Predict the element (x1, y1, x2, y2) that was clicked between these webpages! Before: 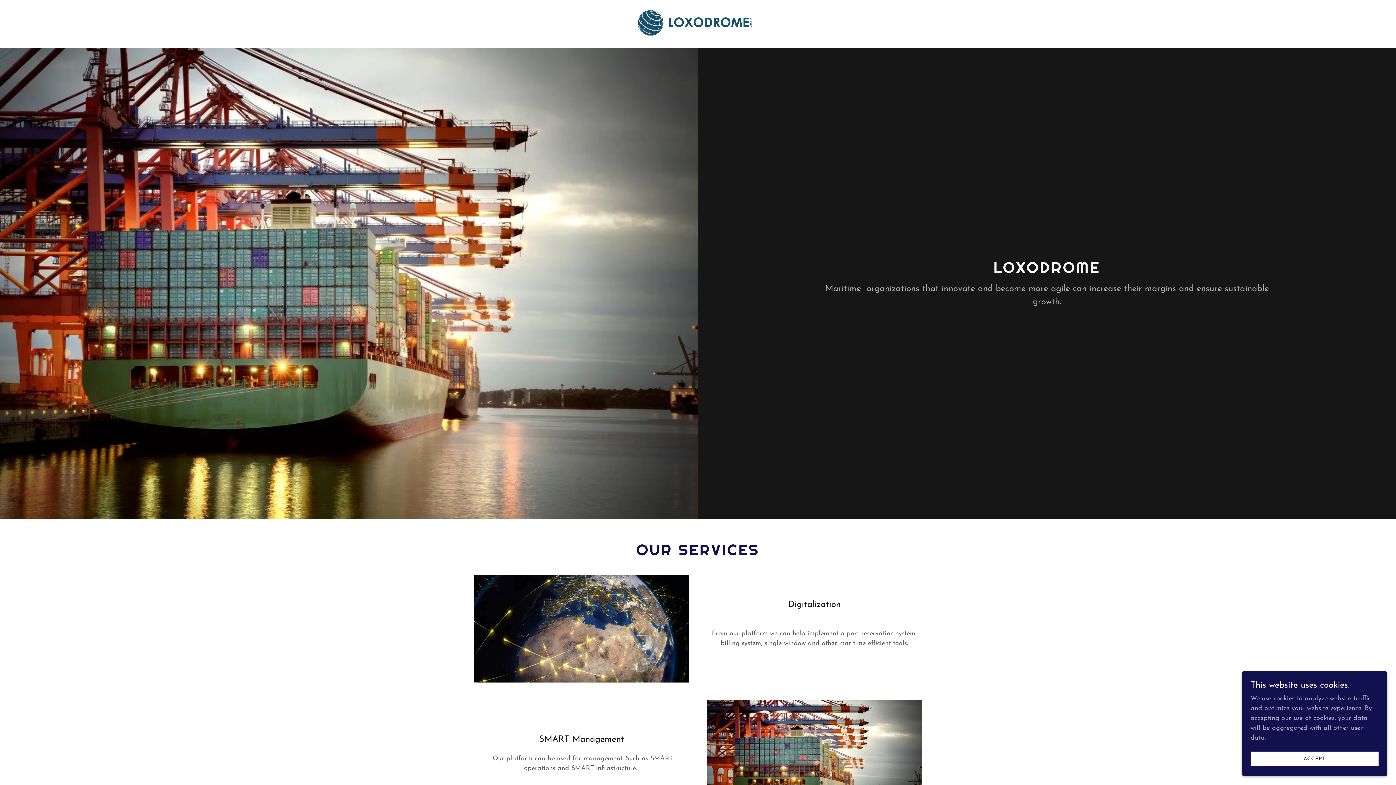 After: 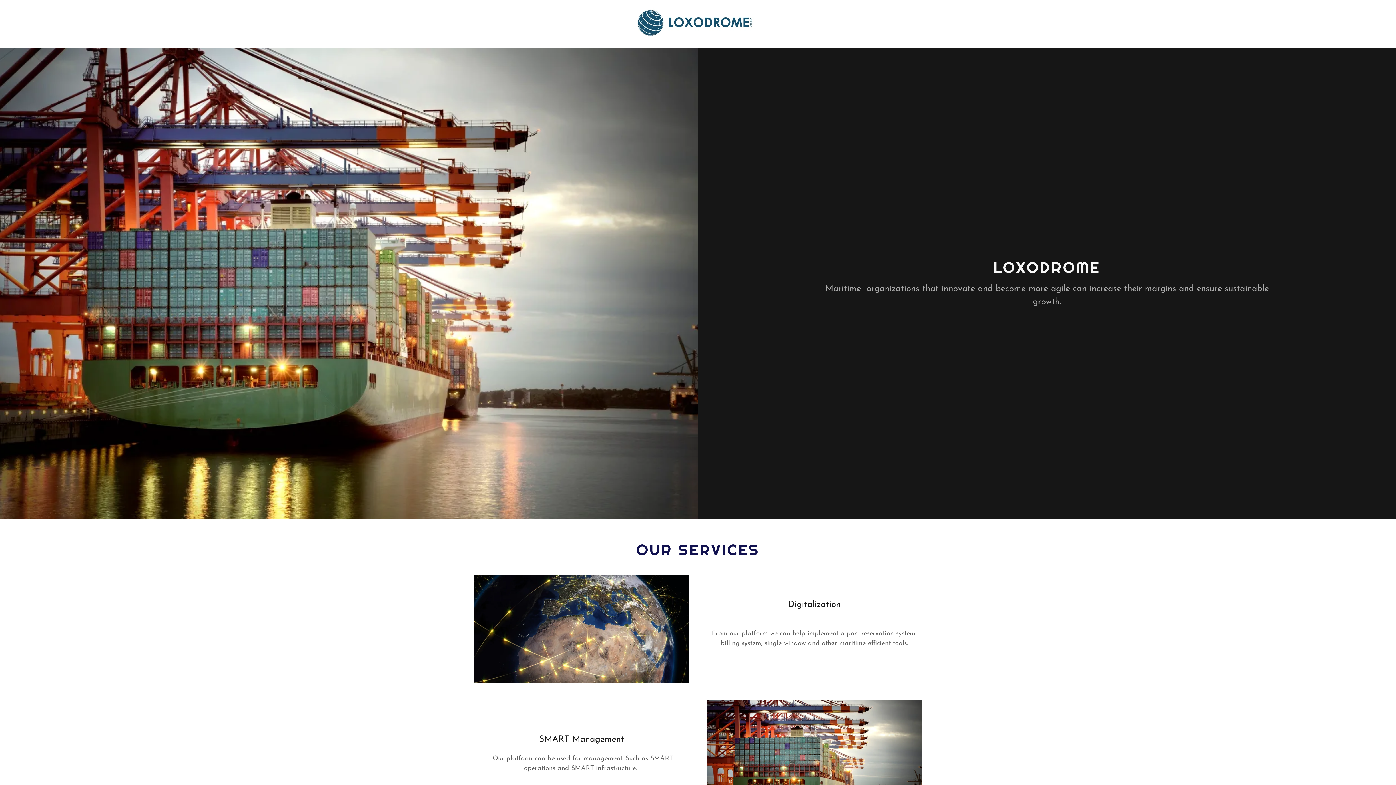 Action: label: ACCEPT bbox: (1250, 752, 1378, 766)